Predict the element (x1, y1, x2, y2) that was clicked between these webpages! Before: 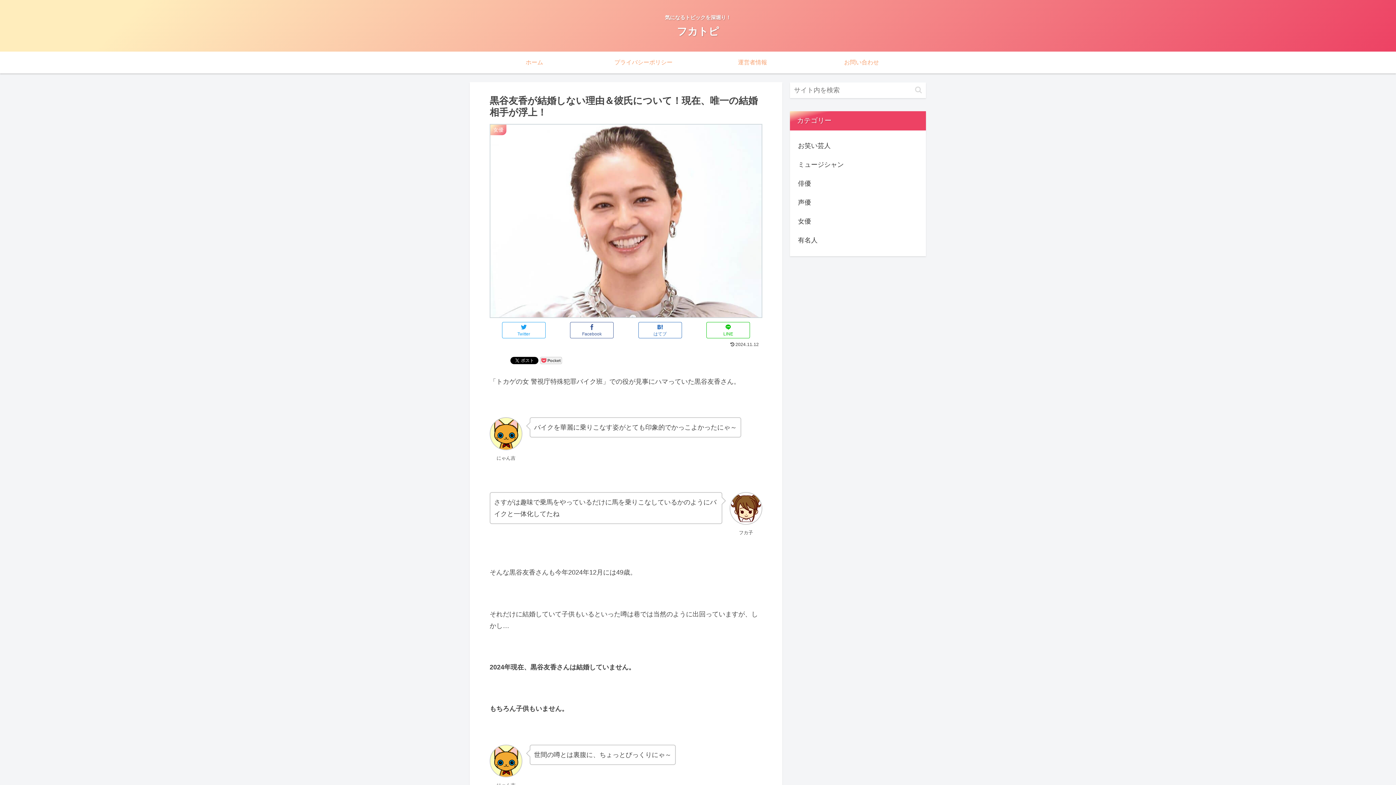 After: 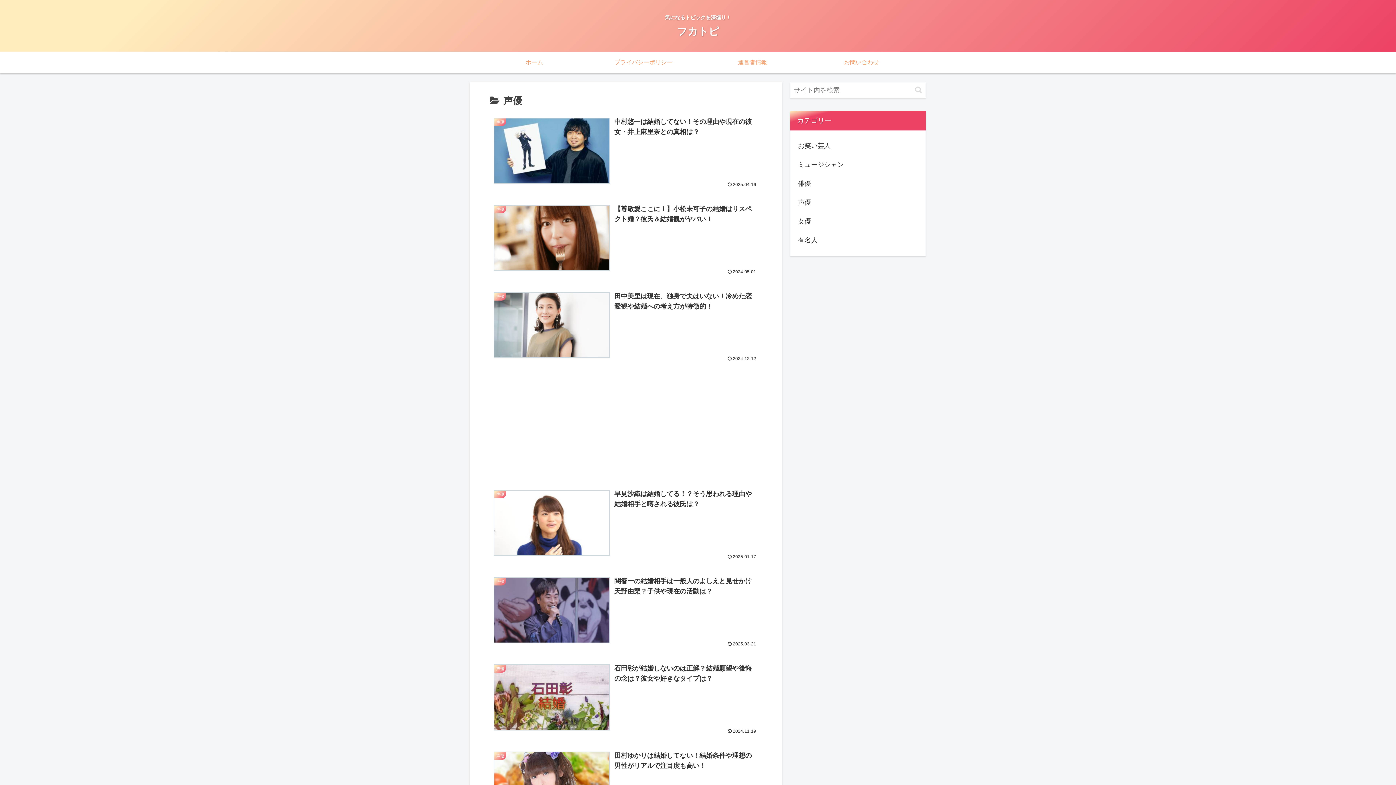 Action: label: 声優 bbox: (796, 193, 919, 211)